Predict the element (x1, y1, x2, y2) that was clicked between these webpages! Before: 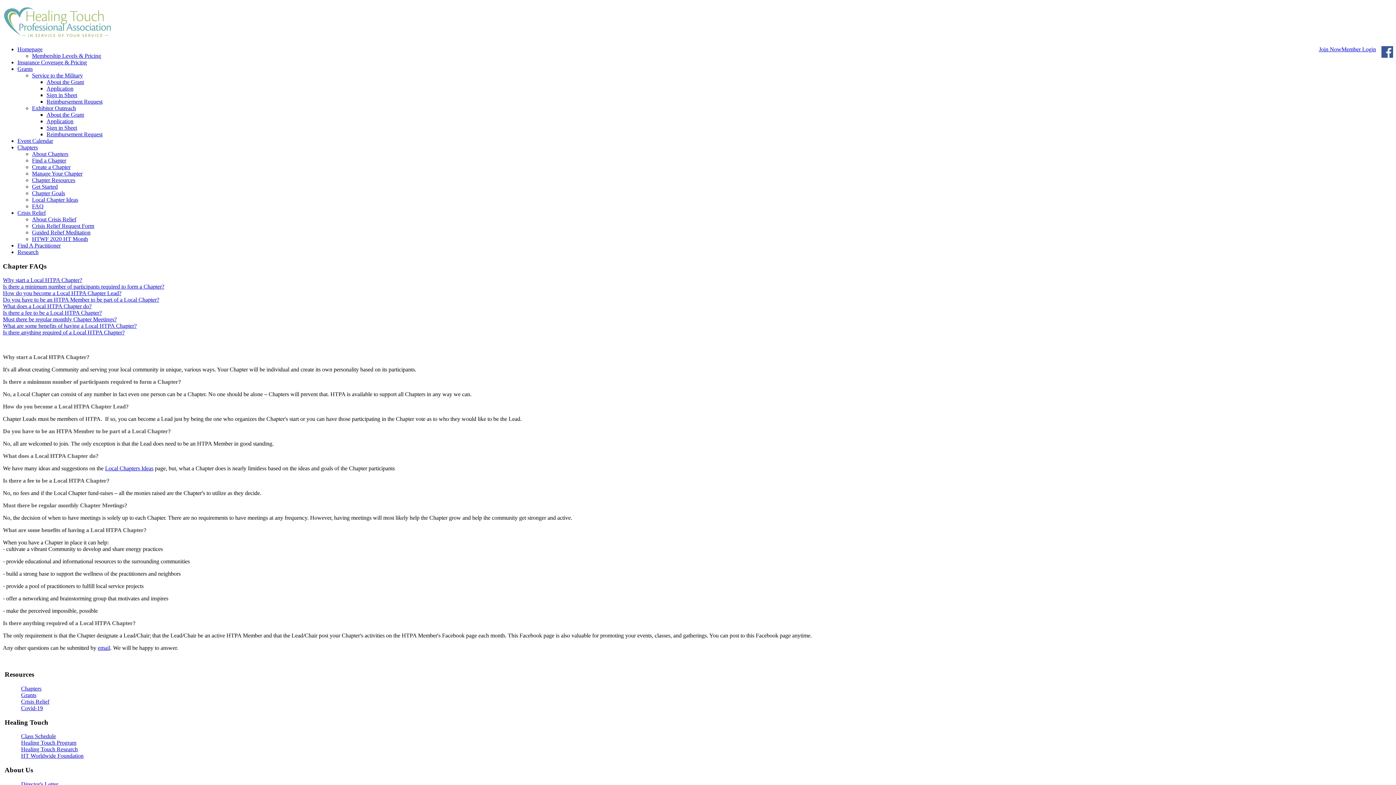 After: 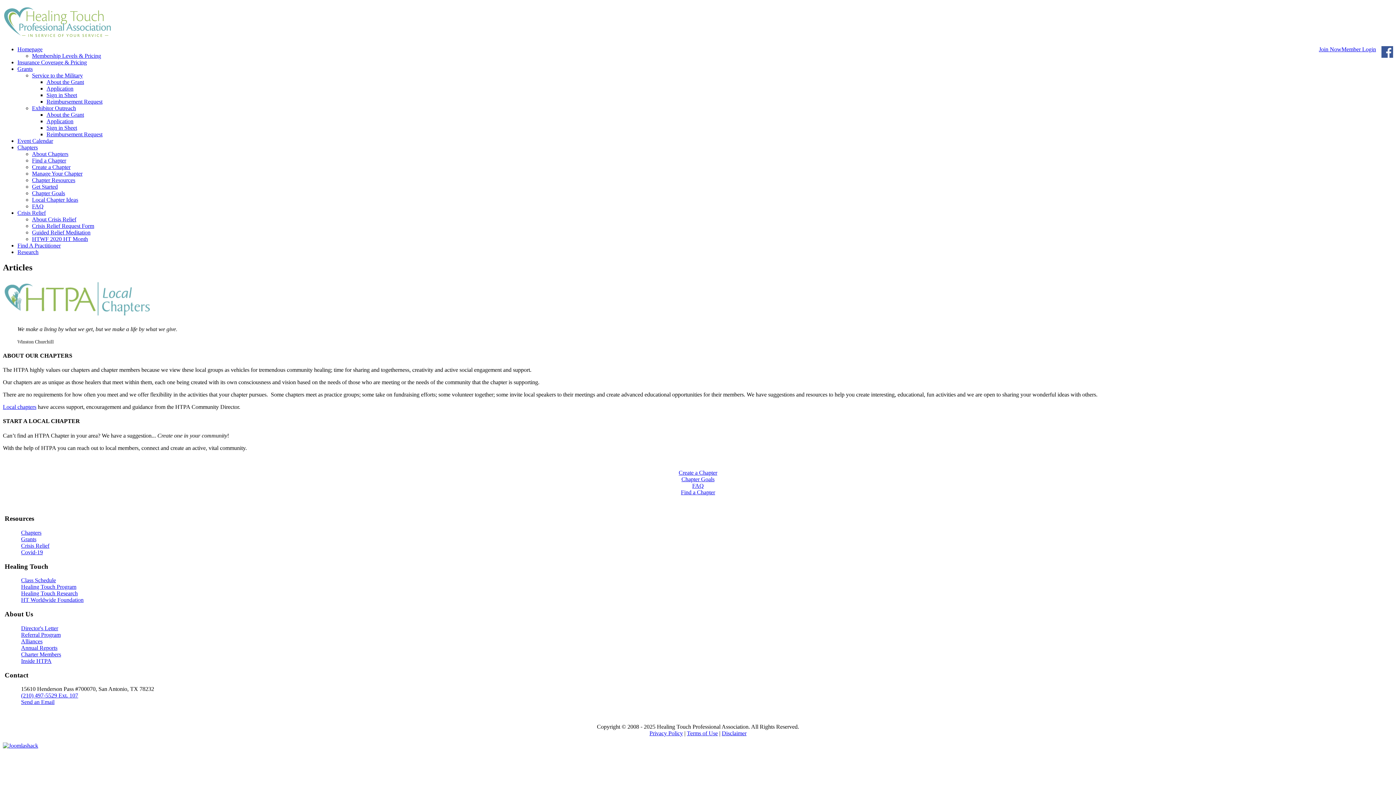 Action: label: Chapters bbox: (21, 685, 41, 691)